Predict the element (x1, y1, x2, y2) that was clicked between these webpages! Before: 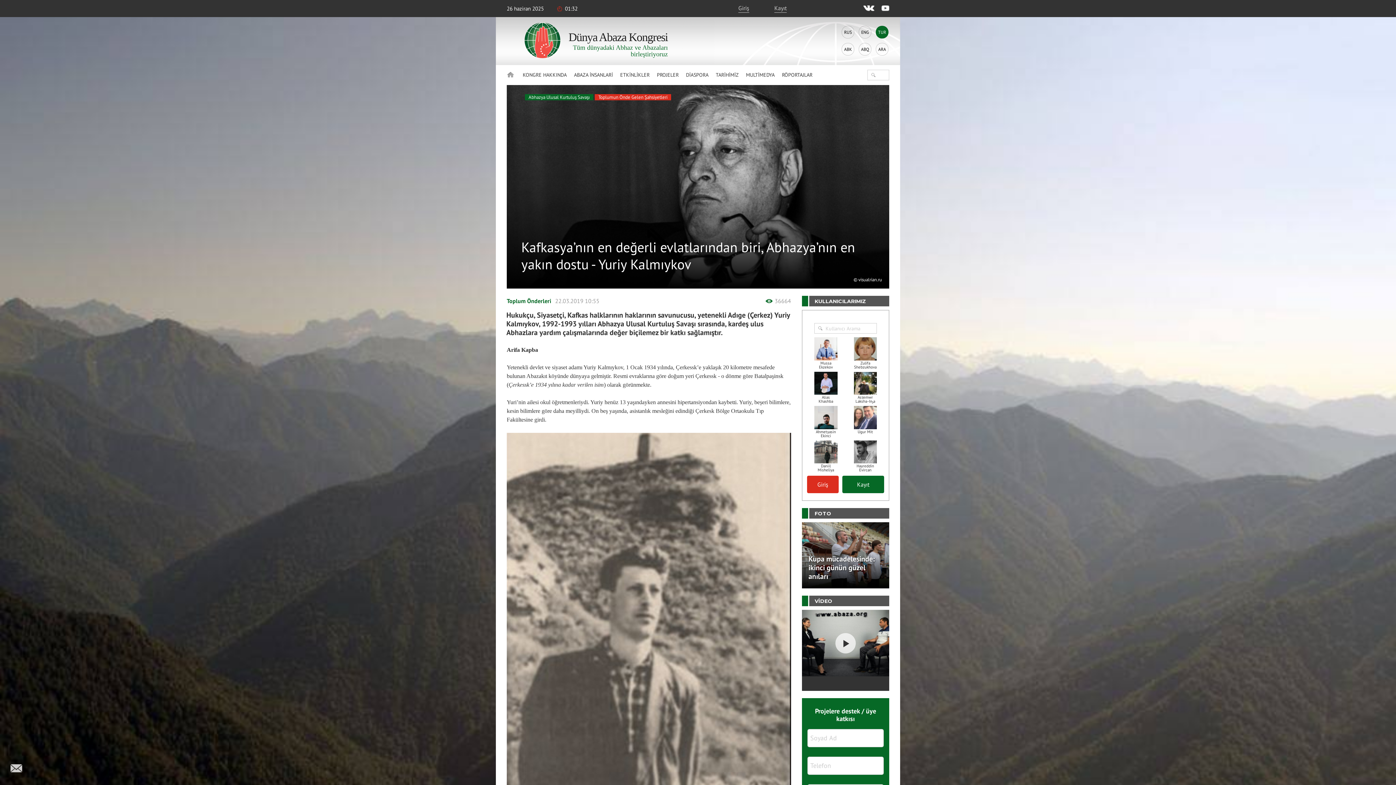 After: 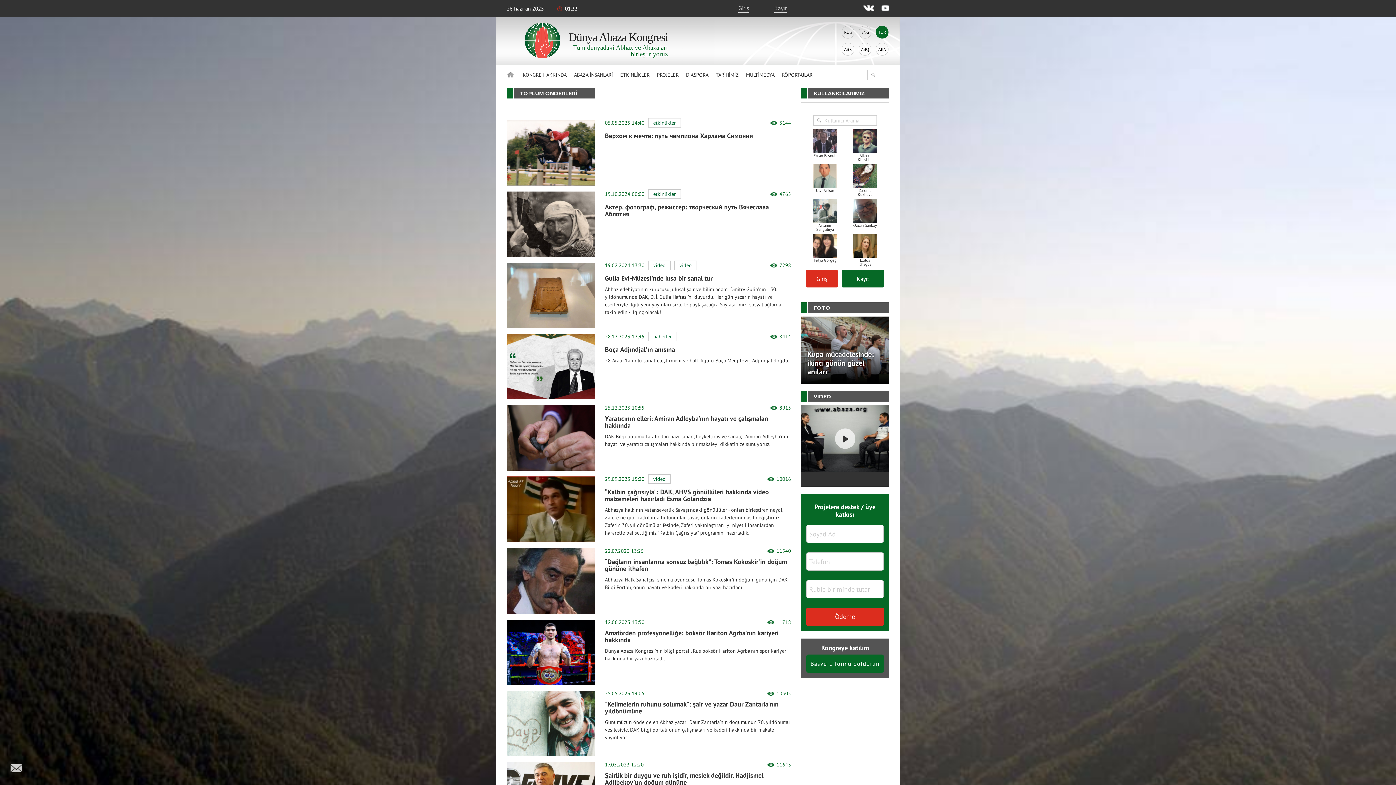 Action: label: Toplum Önderleri  bbox: (506, 297, 552, 304)